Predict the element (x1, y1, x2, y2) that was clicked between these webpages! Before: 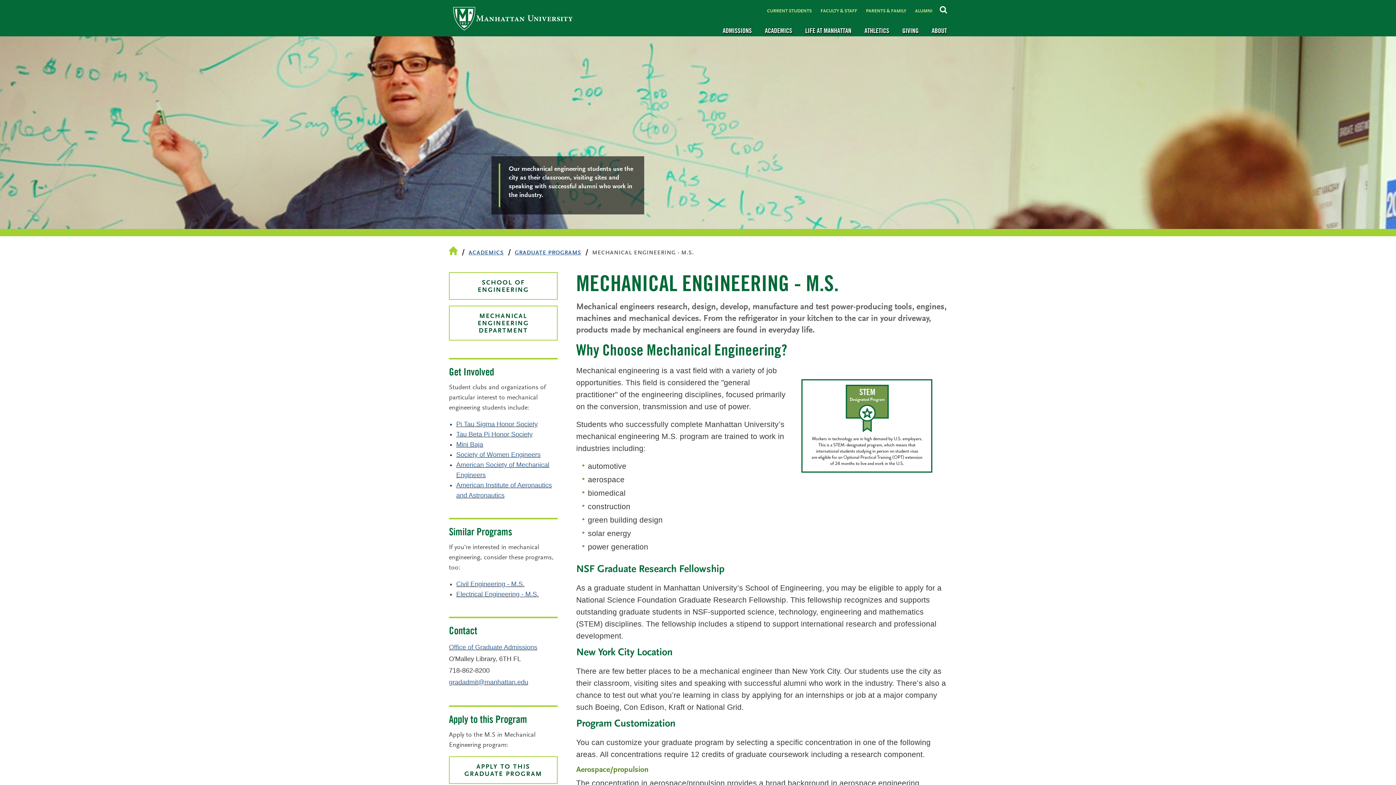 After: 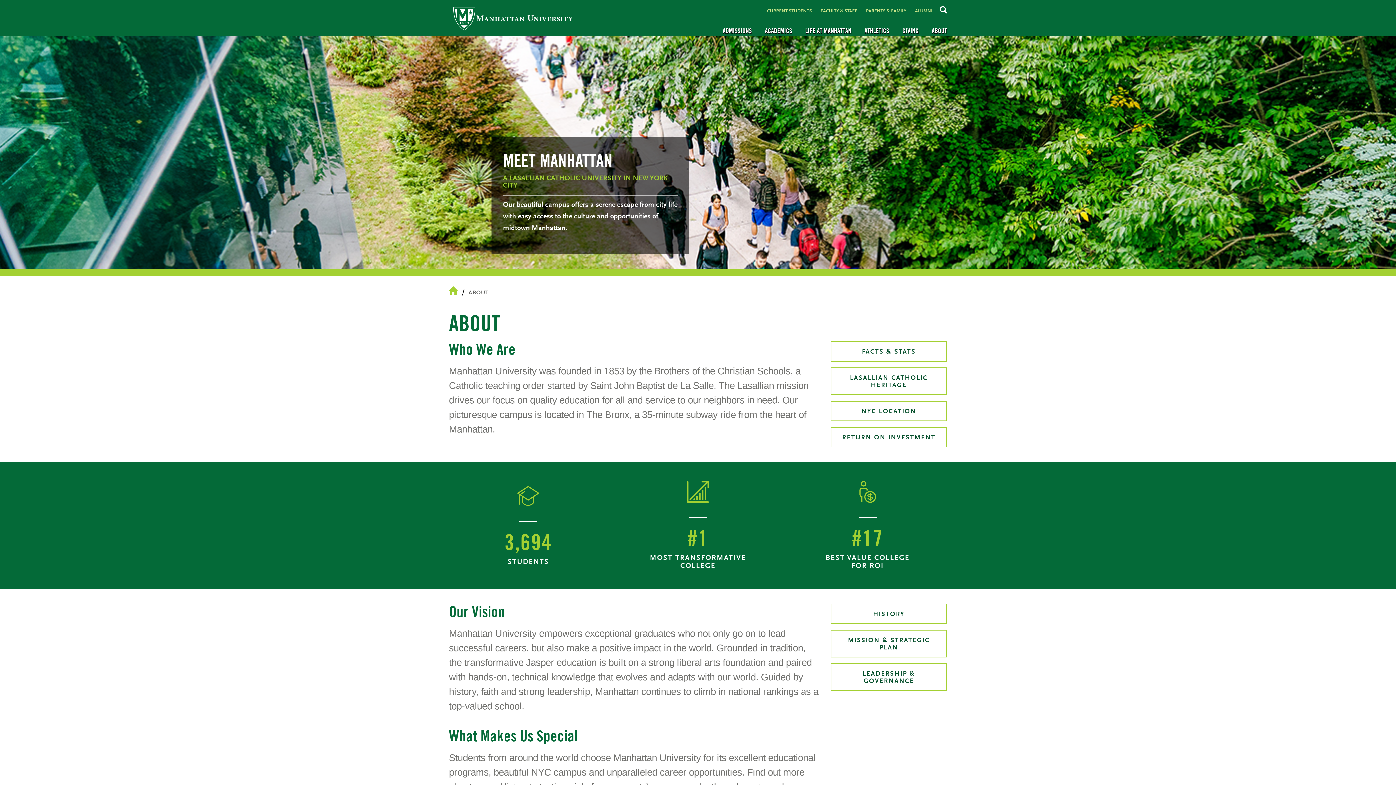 Action: bbox: (932, 26, 947, 34) label: ABOUT